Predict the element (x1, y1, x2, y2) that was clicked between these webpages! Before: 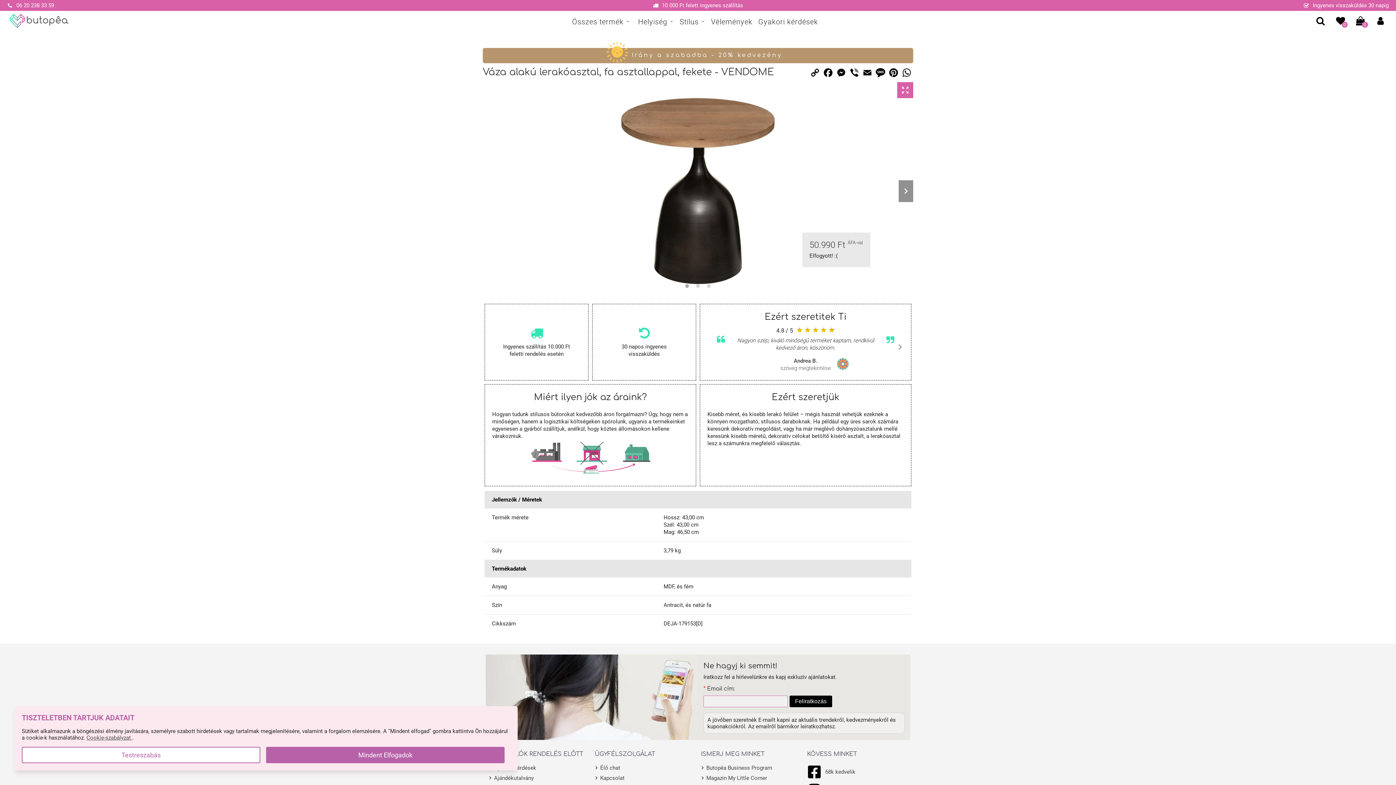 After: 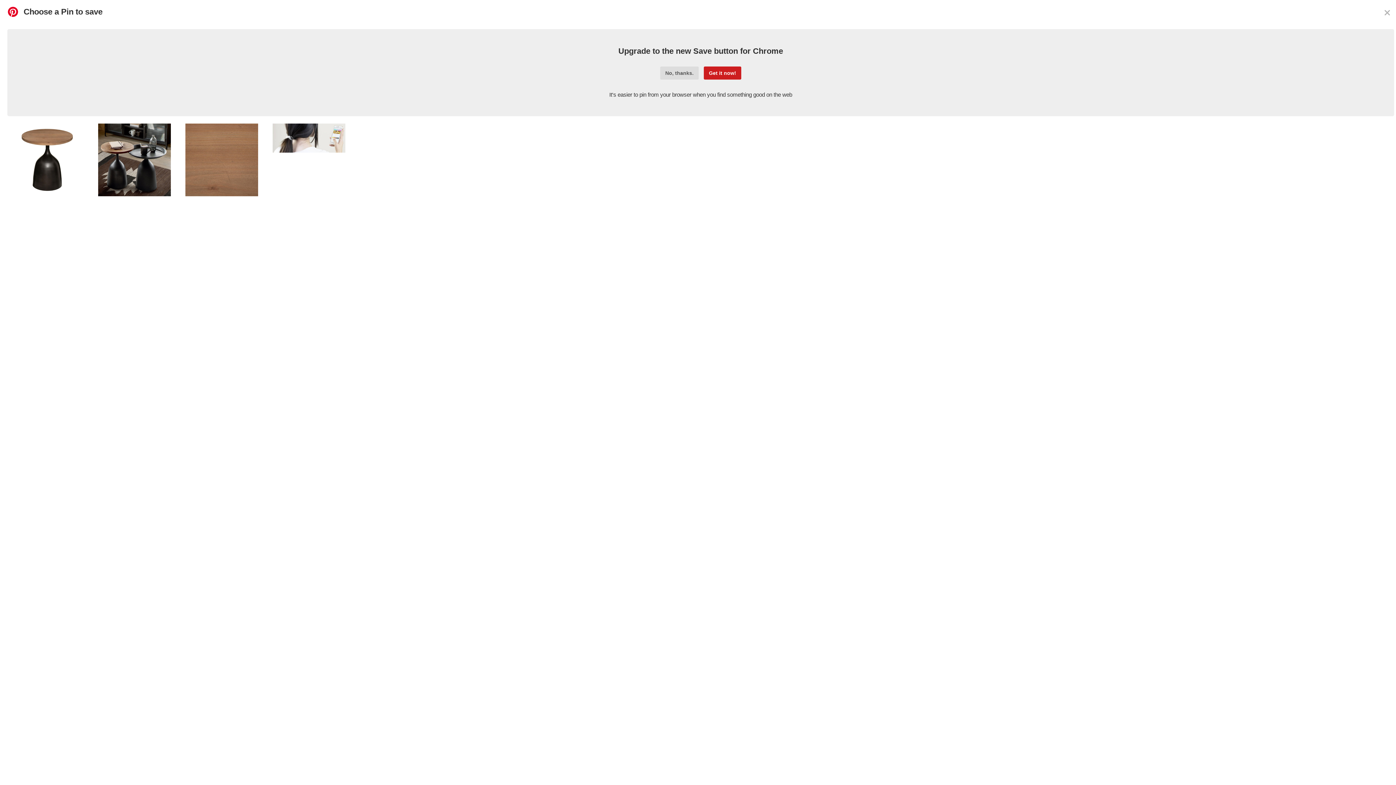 Action: label: Pinterest bbox: (887, 66, 900, 78)